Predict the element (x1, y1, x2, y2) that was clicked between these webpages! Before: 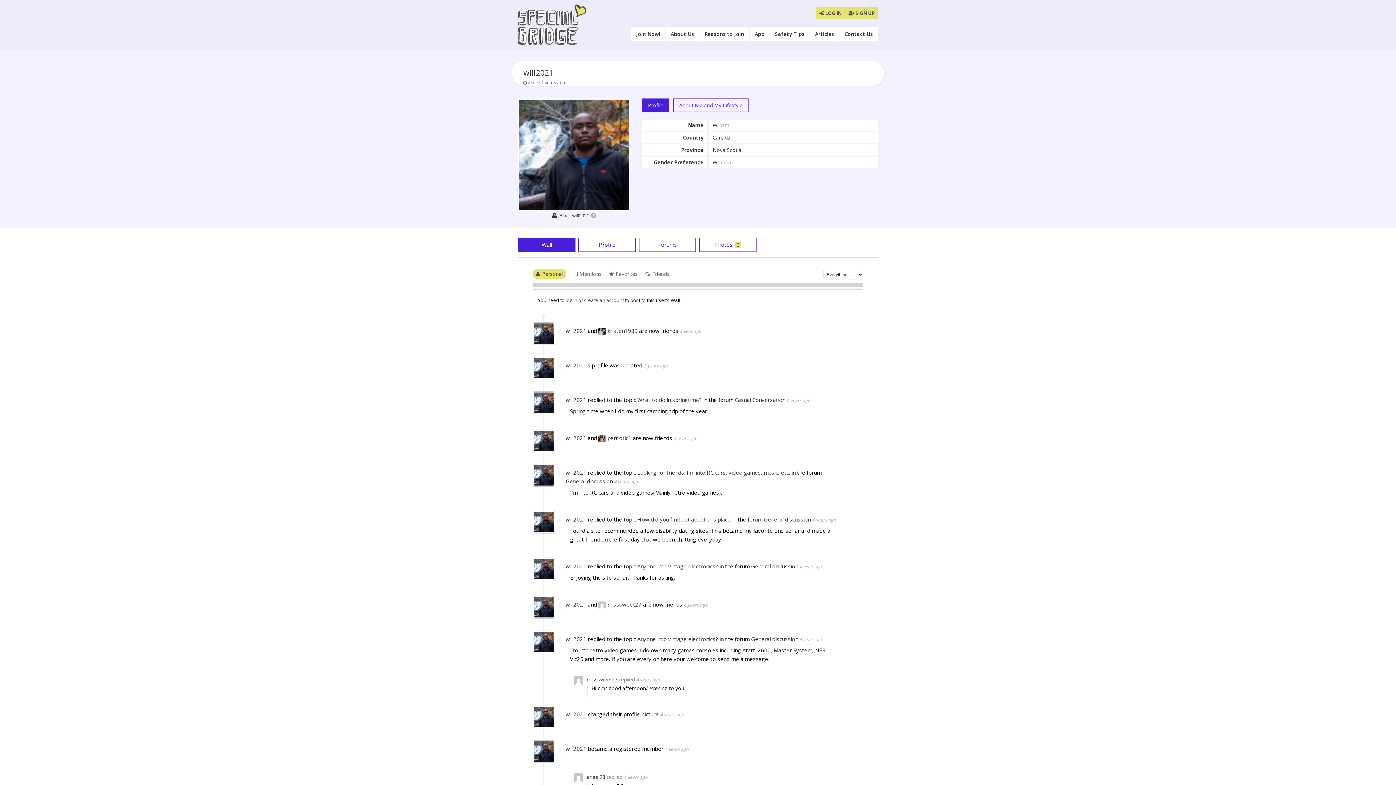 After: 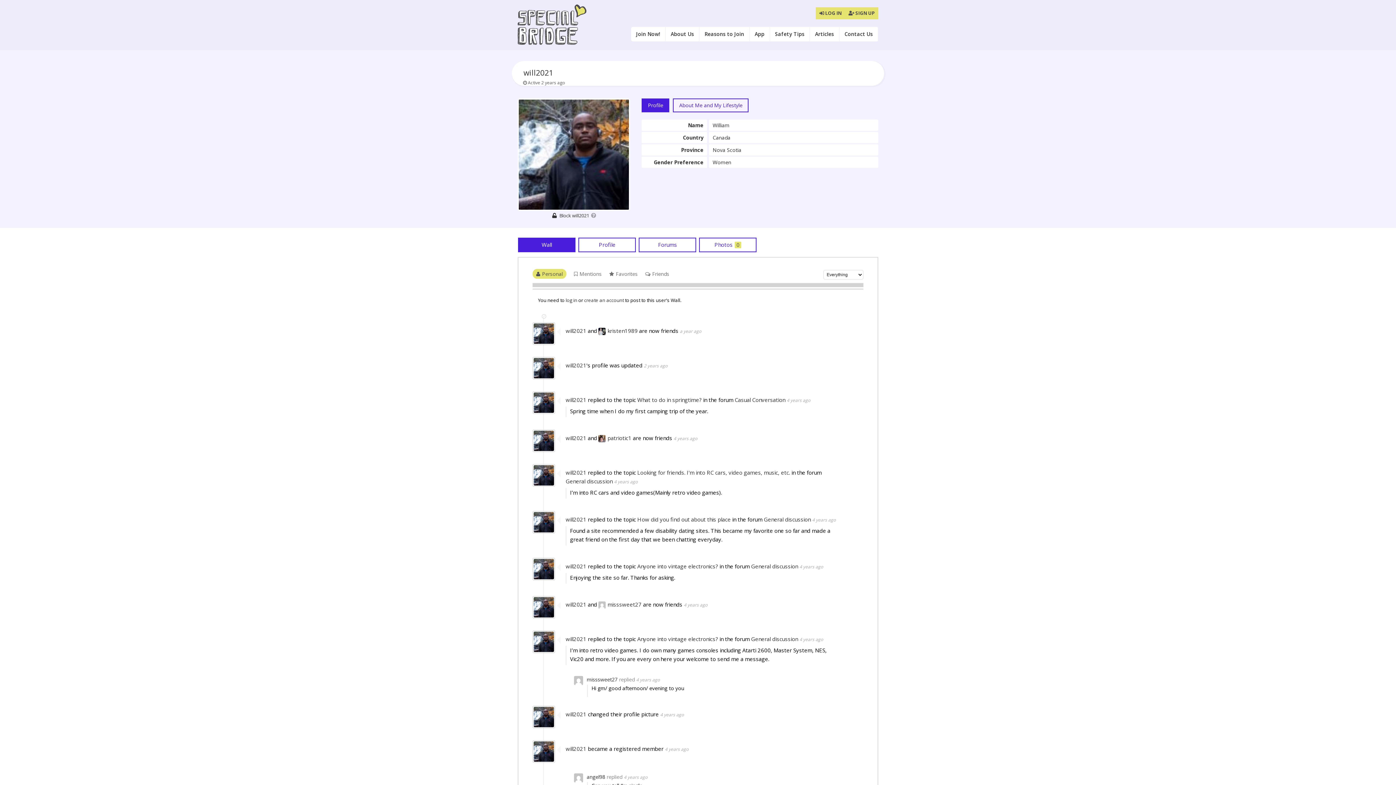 Action: bbox: (518, 237, 575, 252) label: Wall